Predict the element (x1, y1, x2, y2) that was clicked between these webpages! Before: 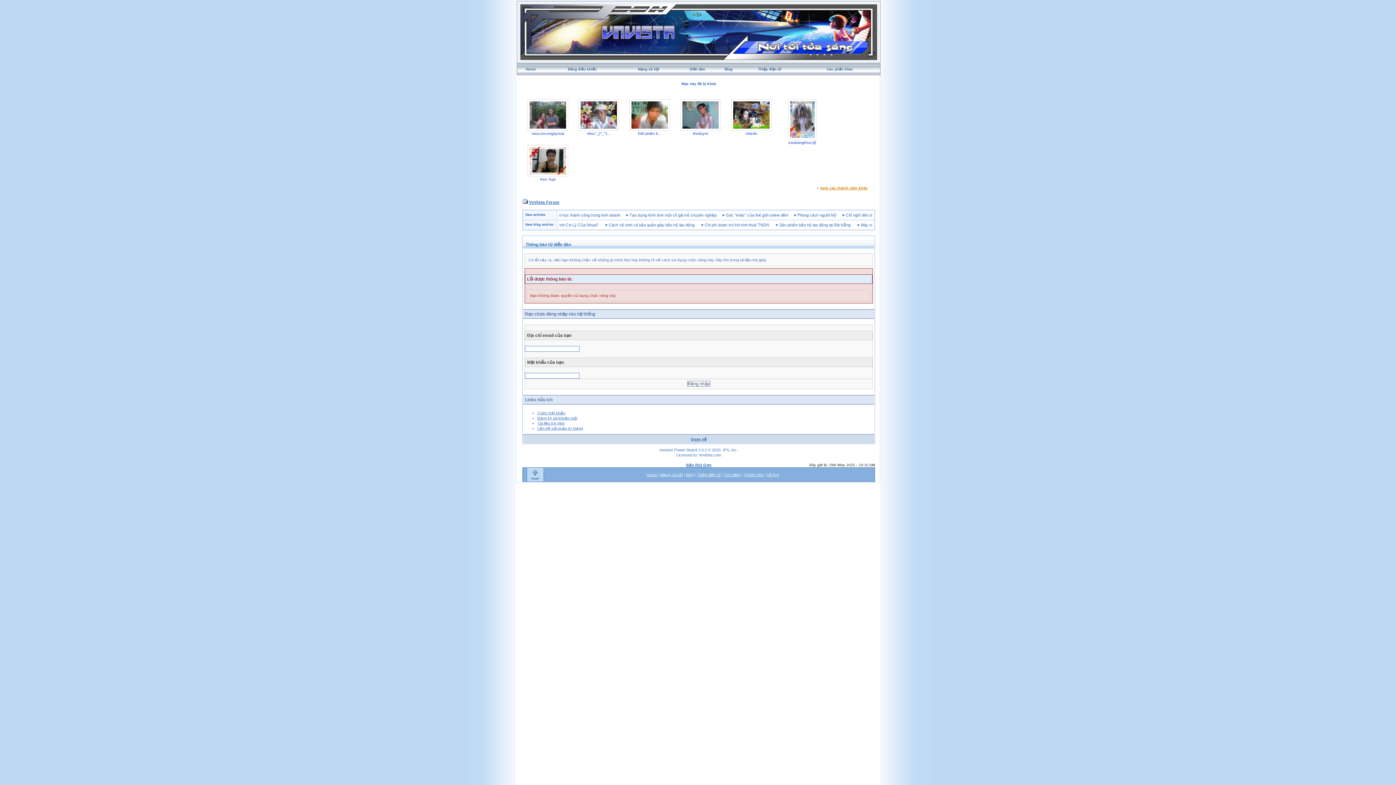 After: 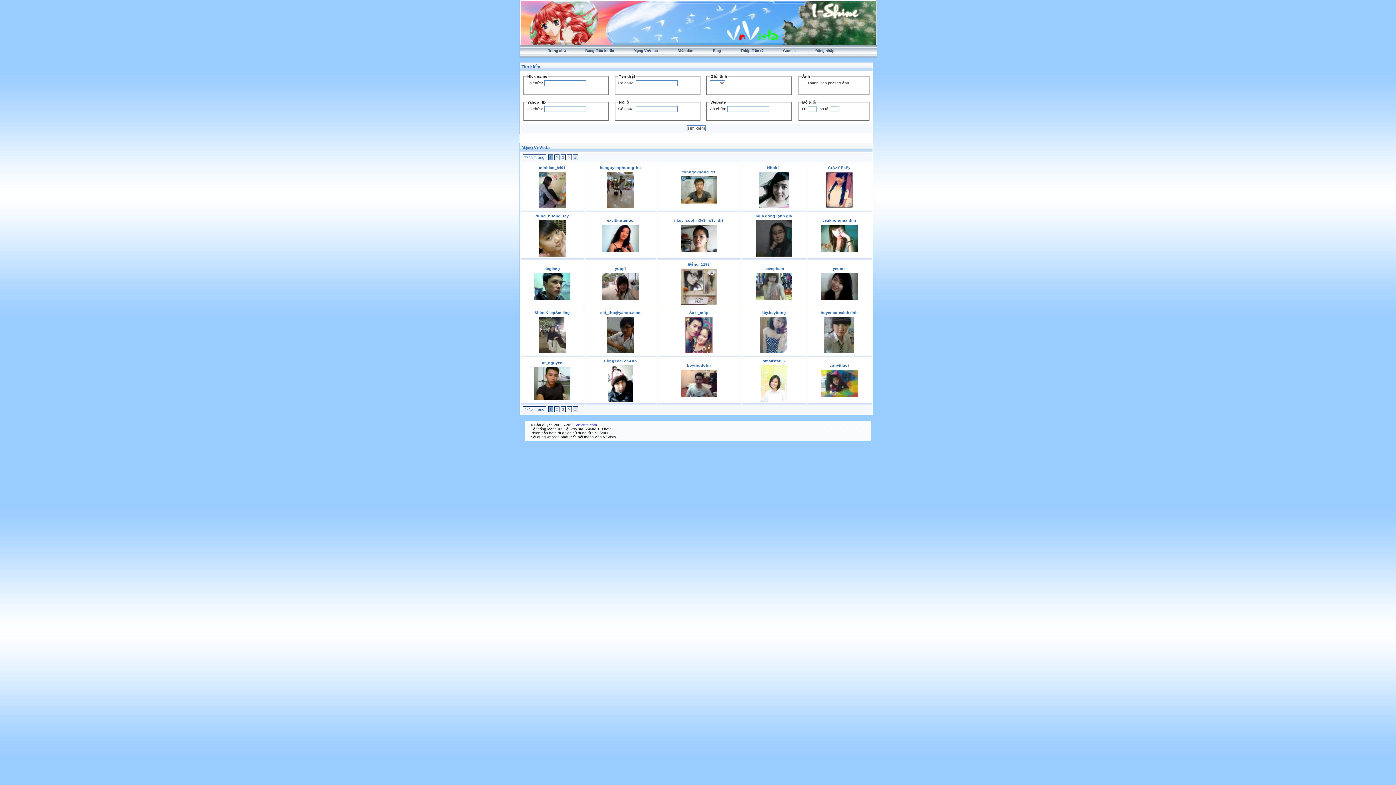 Action: bbox: (660, 472, 682, 477) label: Mạng xã hội